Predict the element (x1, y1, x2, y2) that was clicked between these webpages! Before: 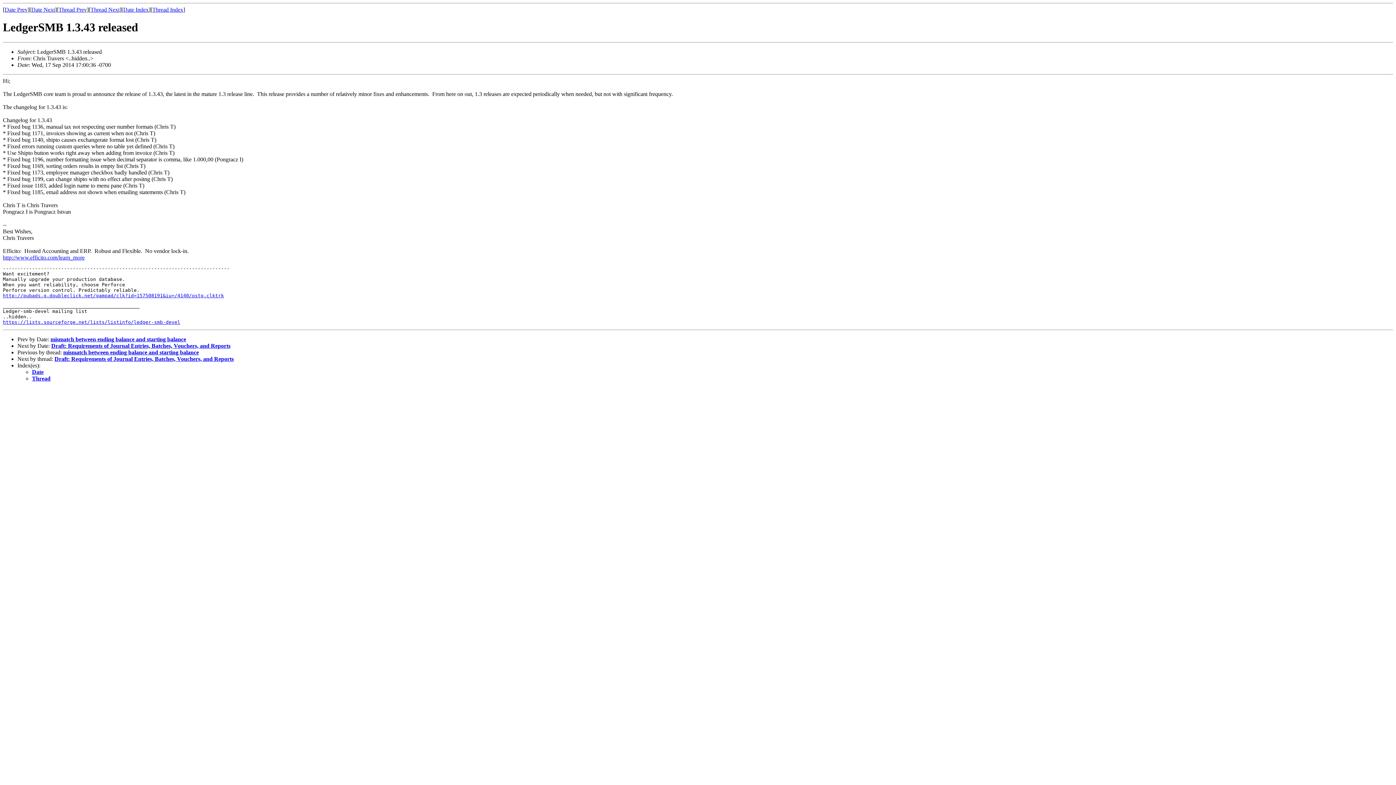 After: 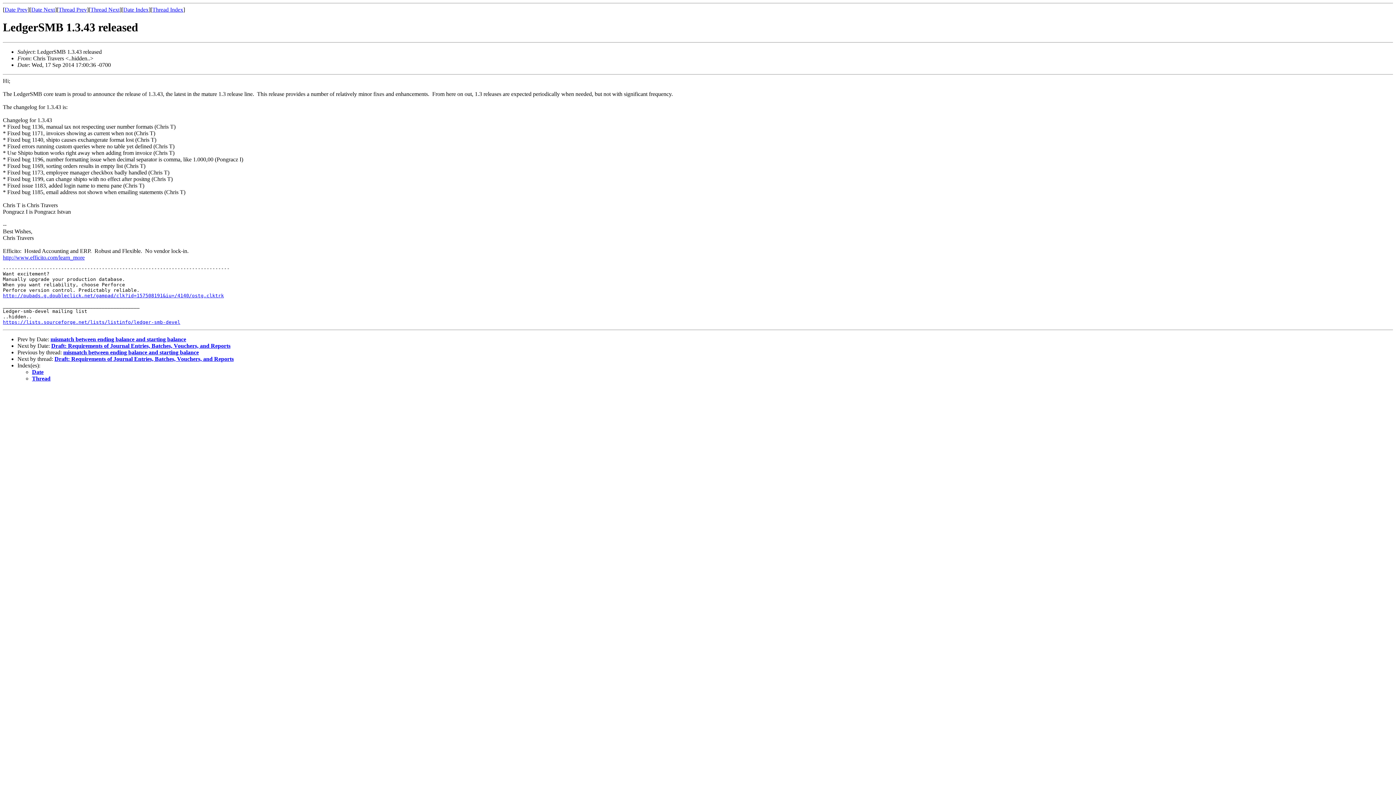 Action: bbox: (2, 254, 84, 260) label: http://www.efficito.com/learn_more